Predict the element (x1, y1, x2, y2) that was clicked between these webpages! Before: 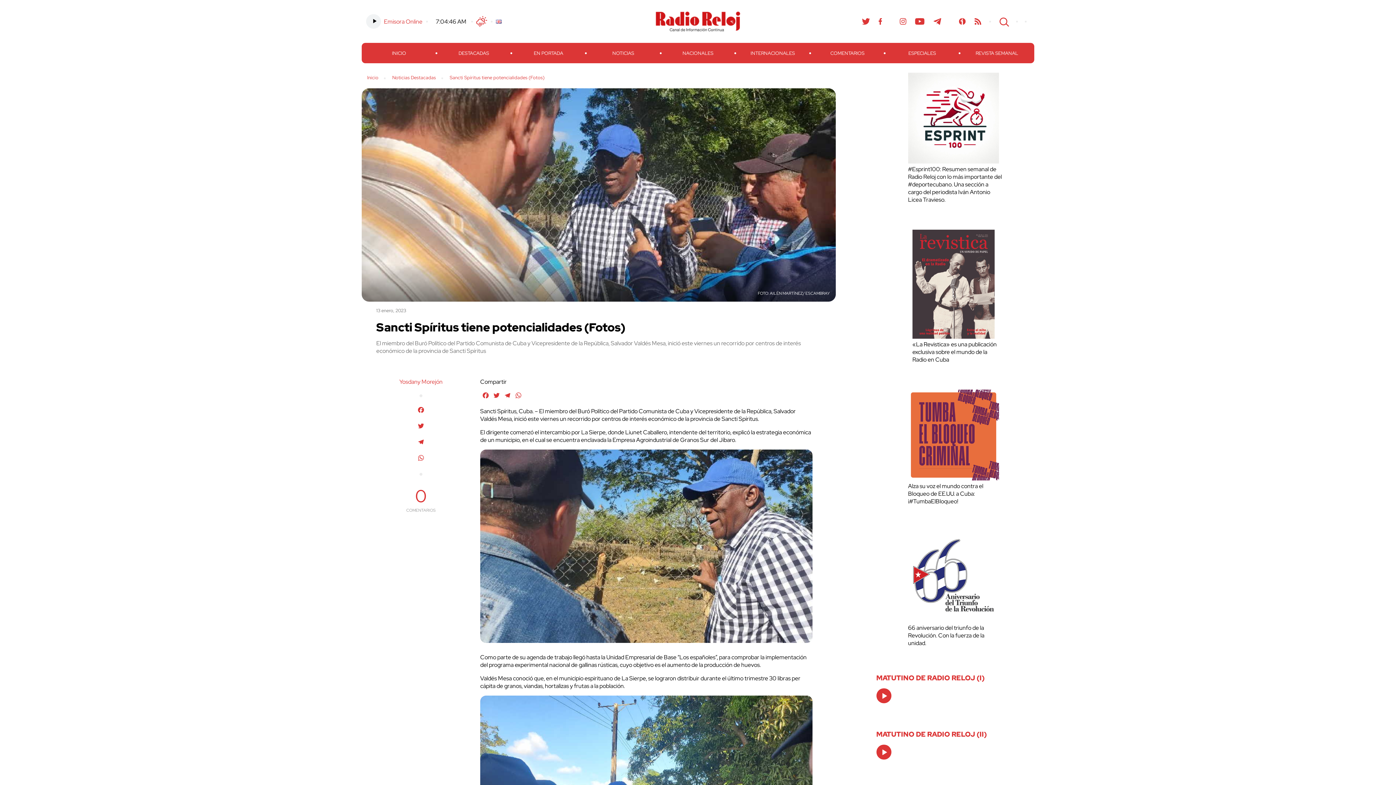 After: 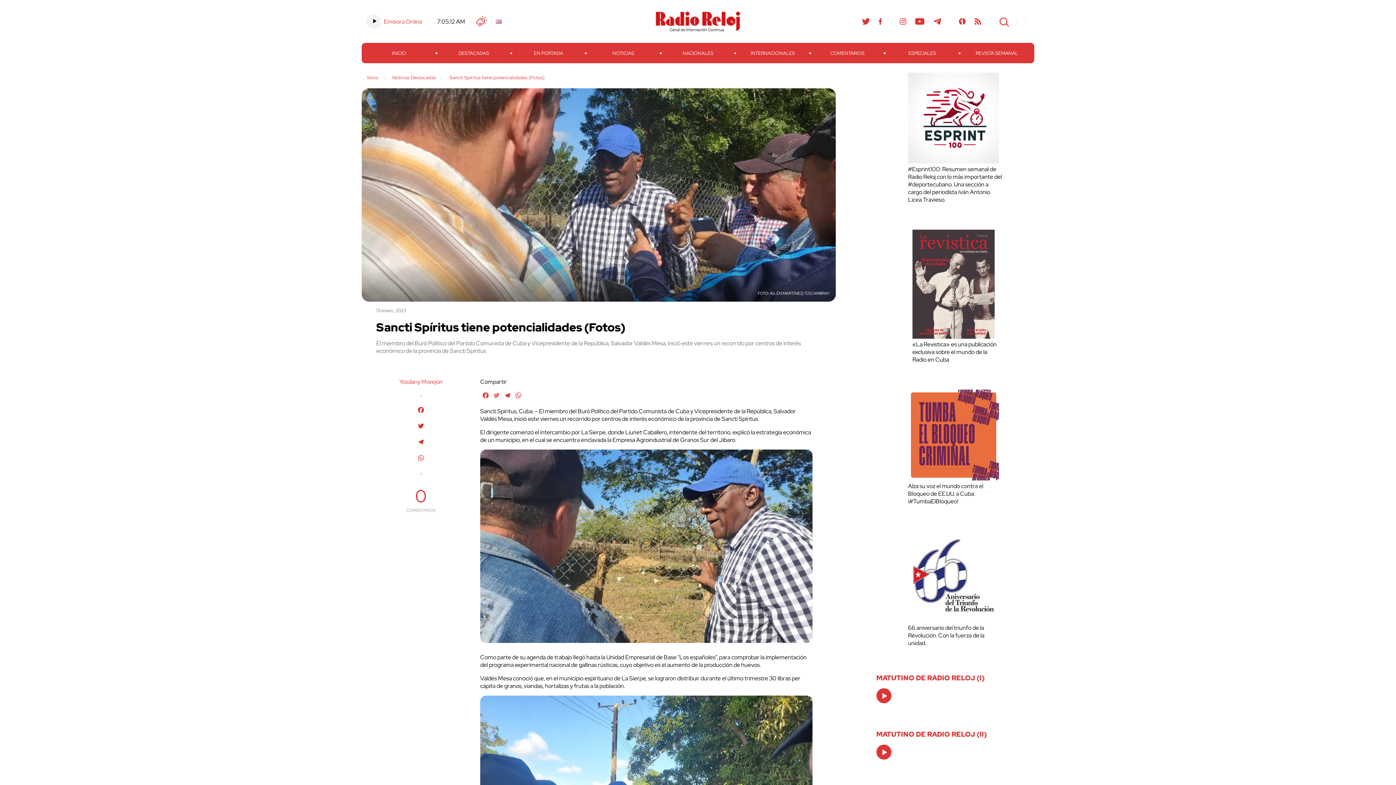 Action: label: Twitter bbox: (491, 391, 502, 401)